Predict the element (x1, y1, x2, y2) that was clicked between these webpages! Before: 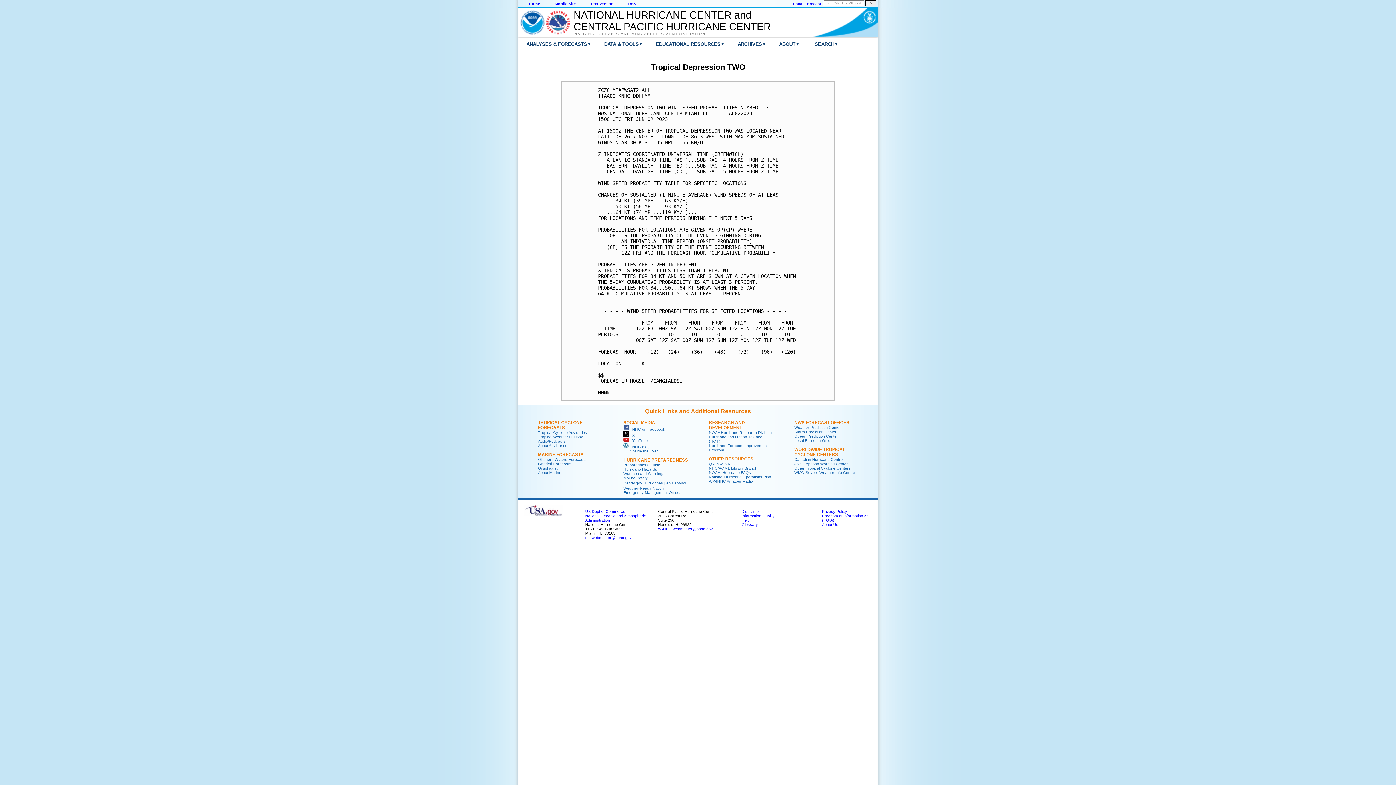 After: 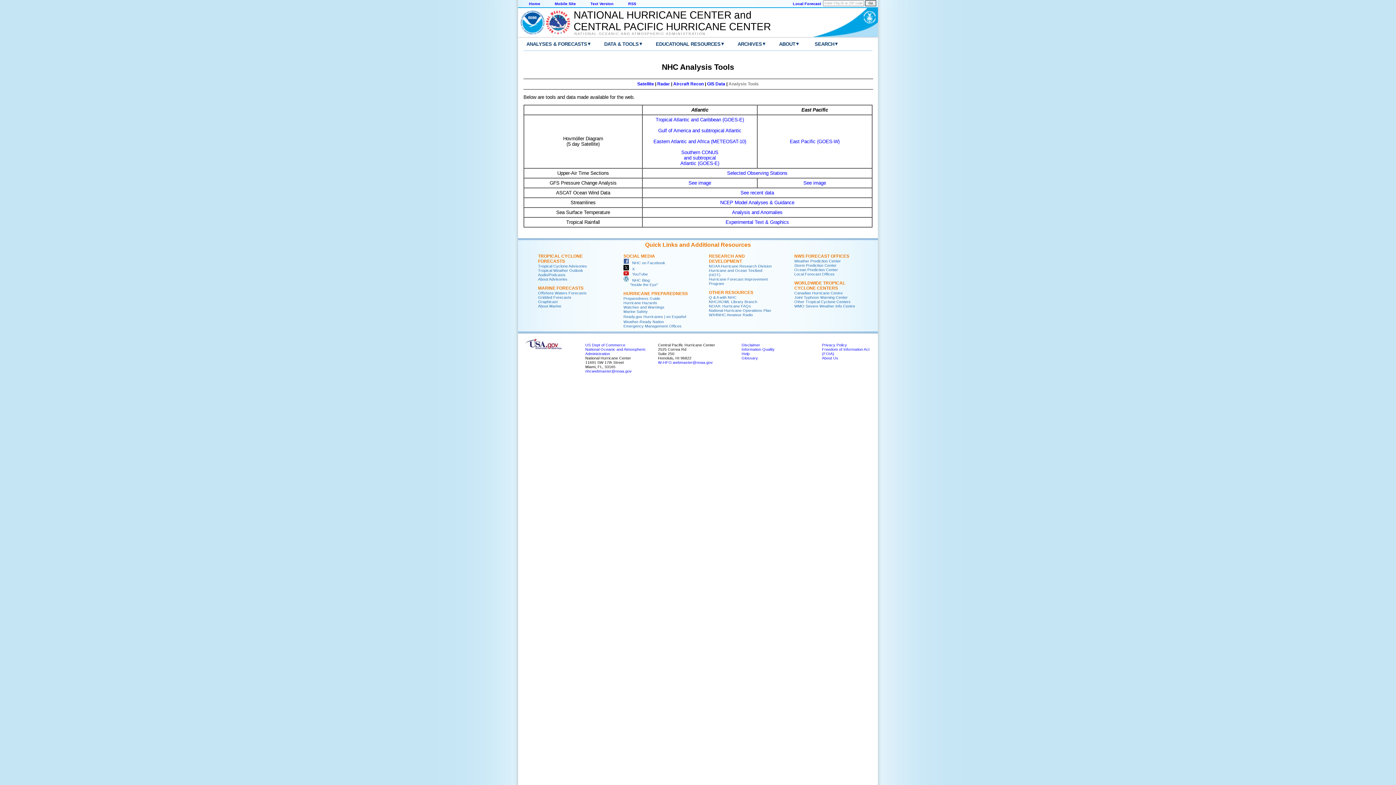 Action: label: DATA & TOOLS bbox: (593, 39, 638, 48)